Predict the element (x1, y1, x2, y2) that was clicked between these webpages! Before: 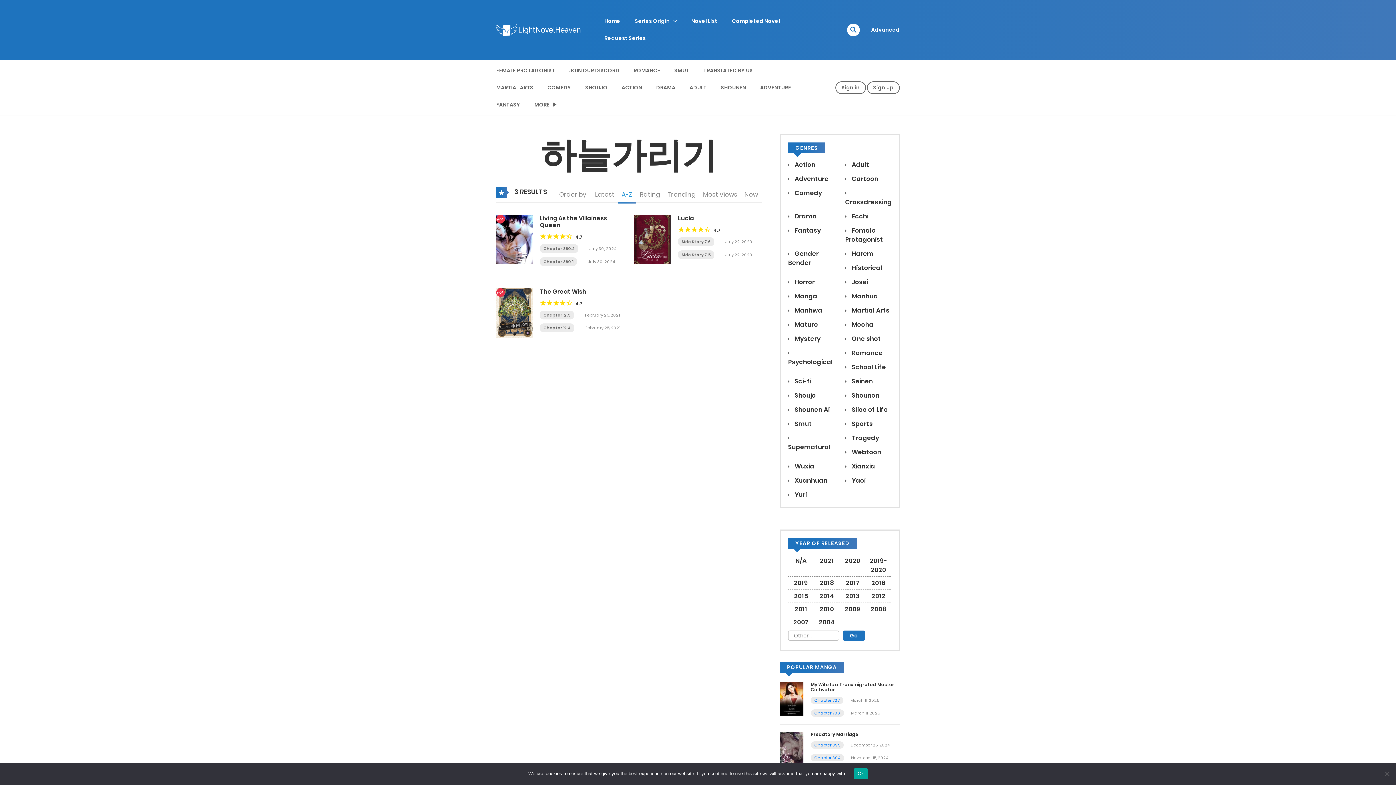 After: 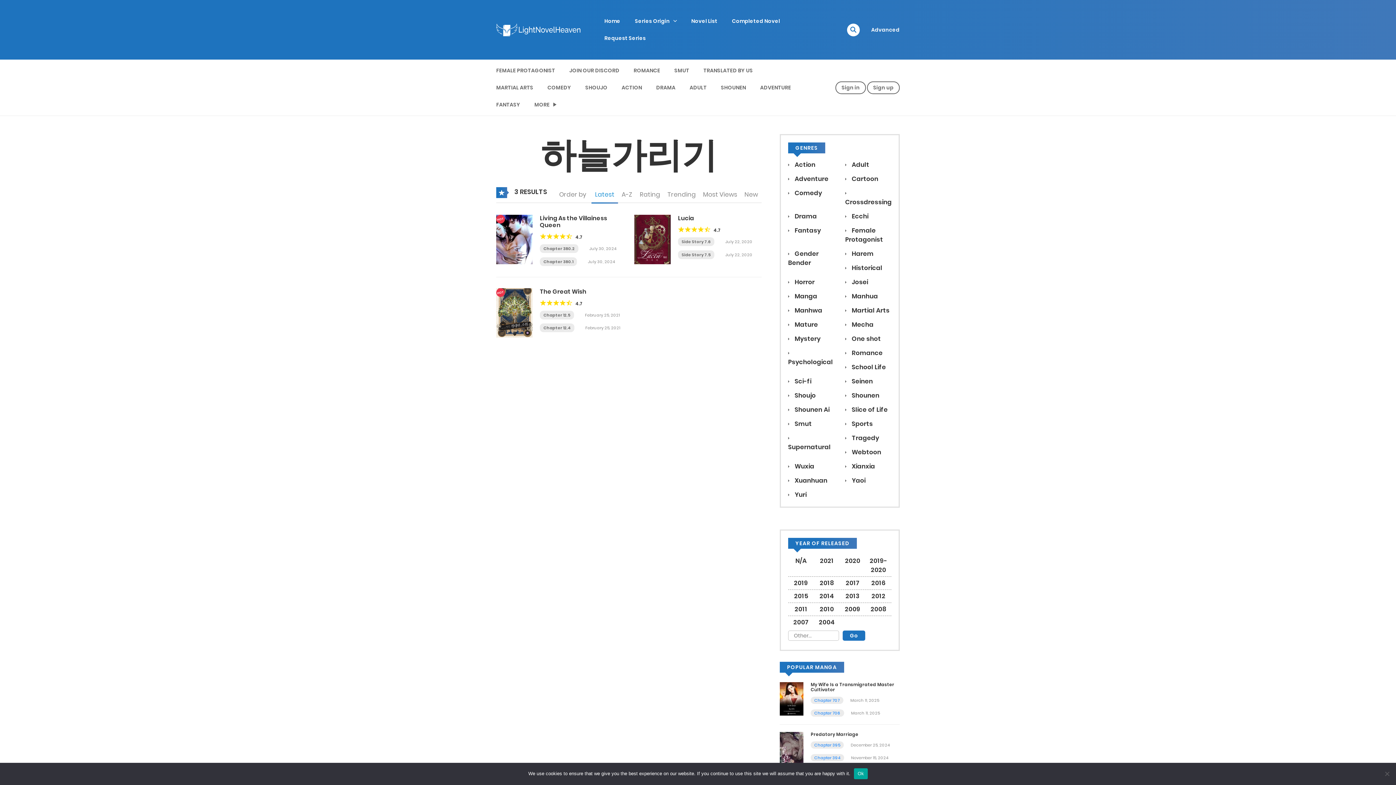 Action: label: Latest bbox: (591, 187, 618, 202)